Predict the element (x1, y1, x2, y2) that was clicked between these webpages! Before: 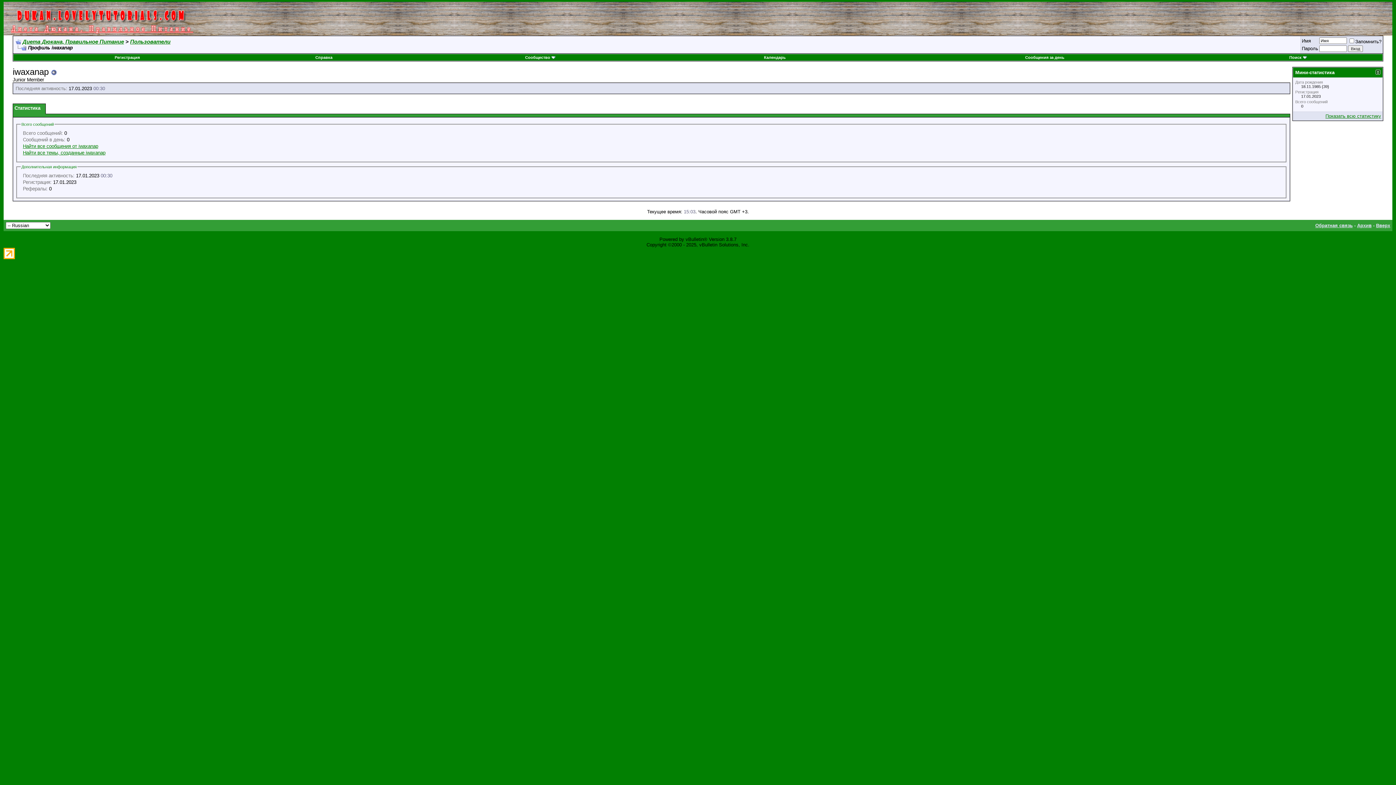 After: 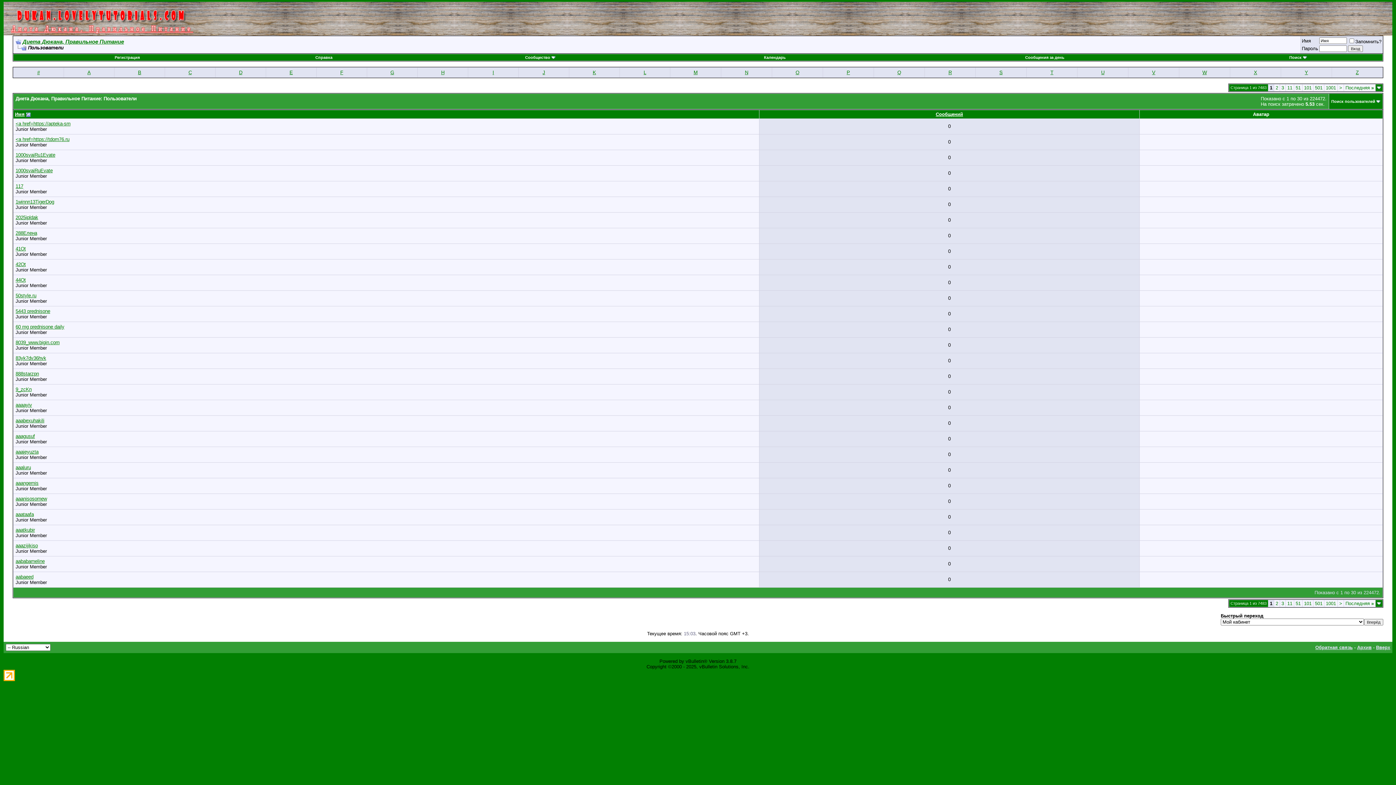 Action: bbox: (130, 38, 170, 44) label: Пользователи